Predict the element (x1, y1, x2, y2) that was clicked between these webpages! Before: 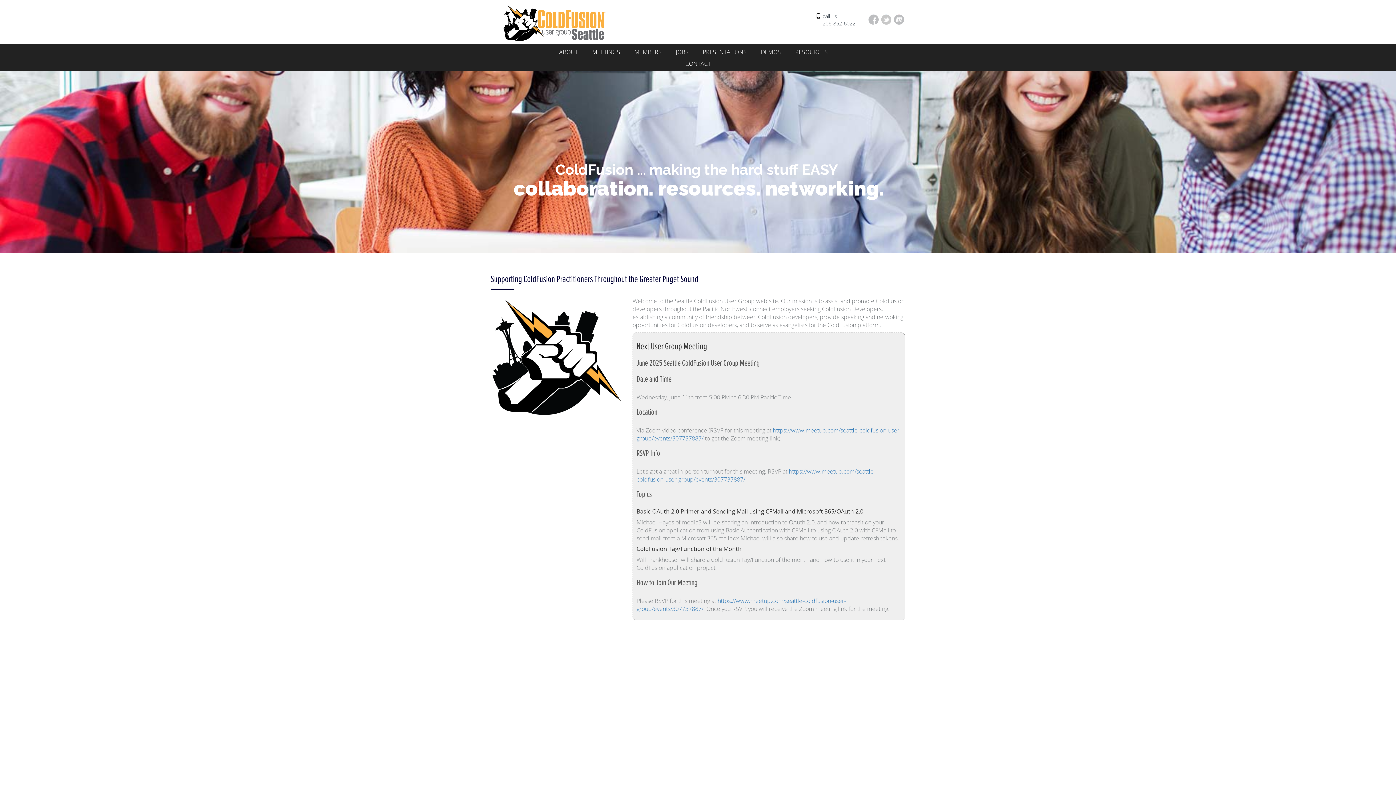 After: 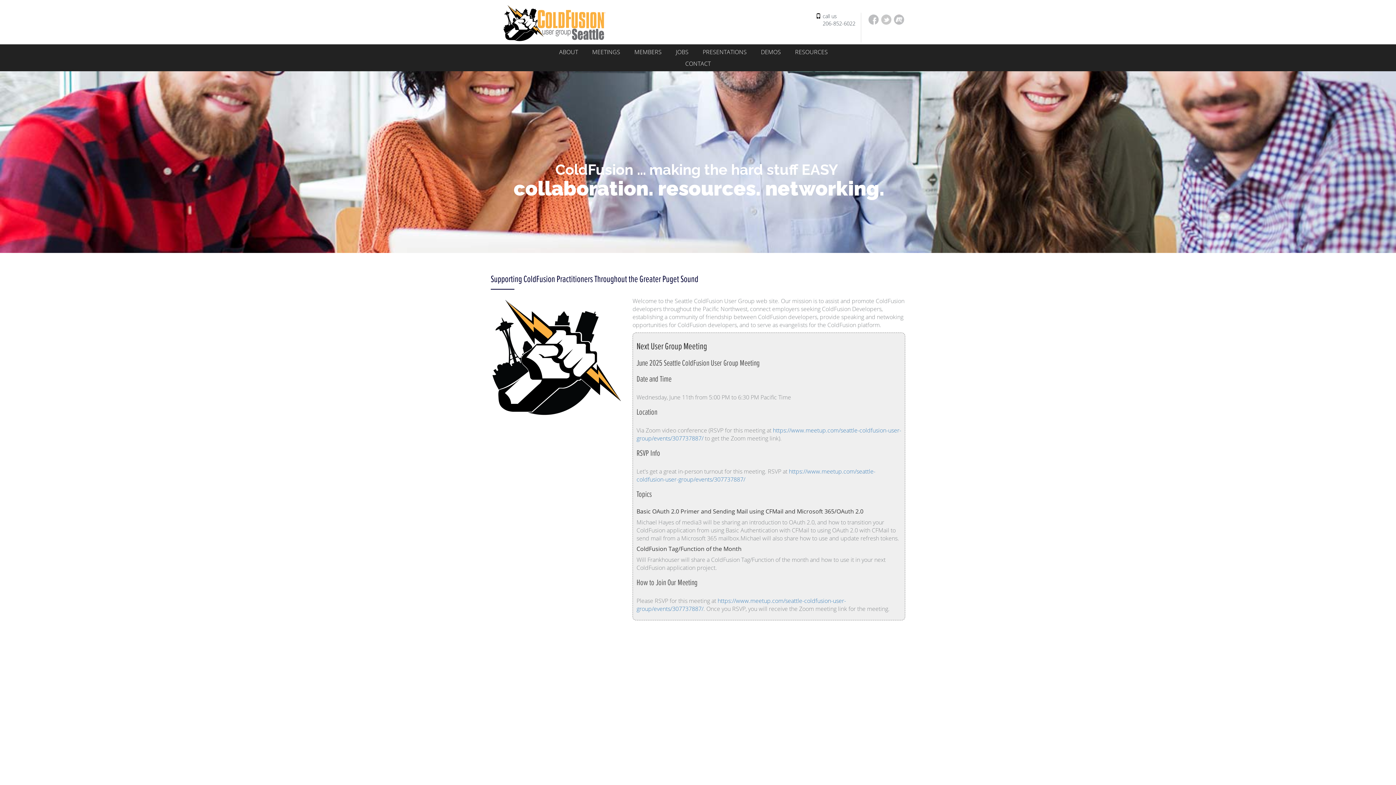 Action: bbox: (494, 18, 614, 26)